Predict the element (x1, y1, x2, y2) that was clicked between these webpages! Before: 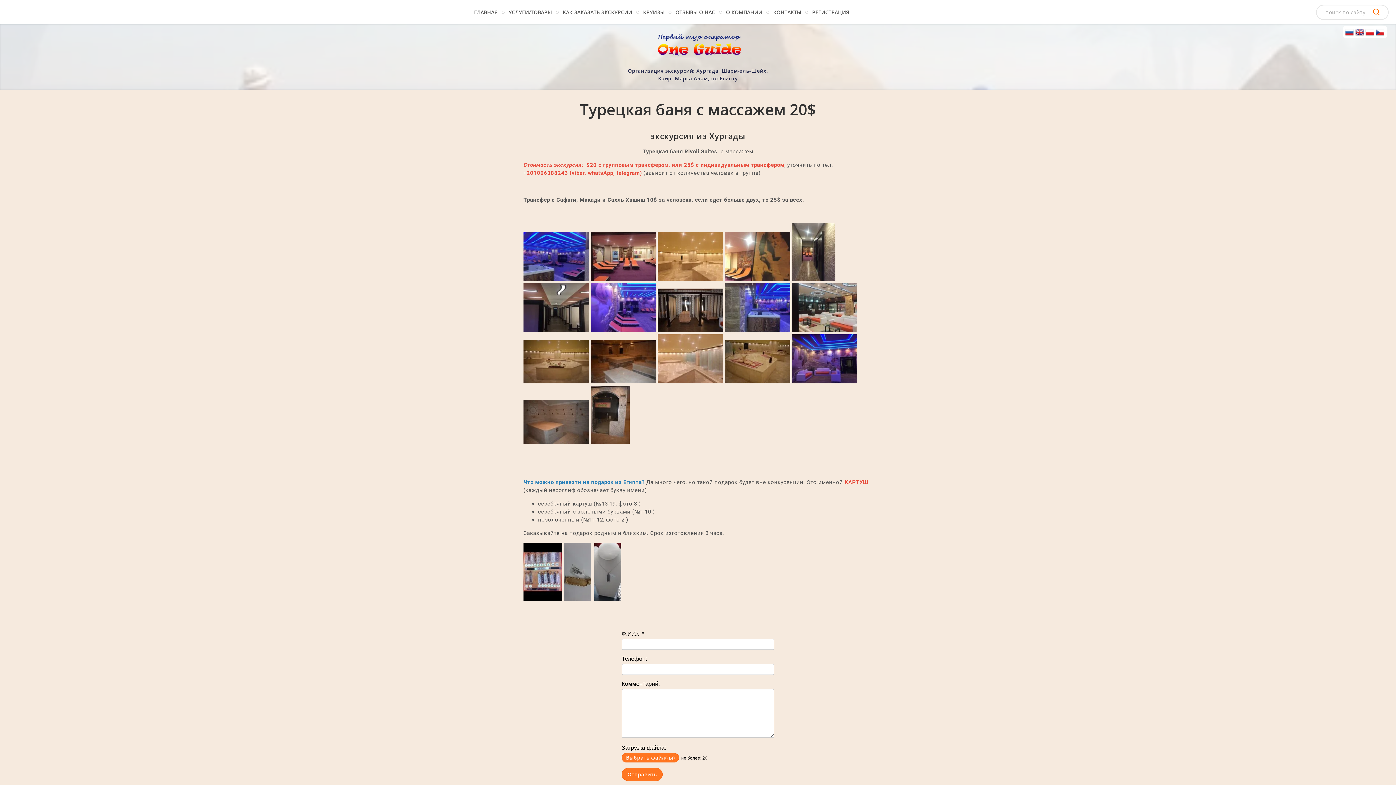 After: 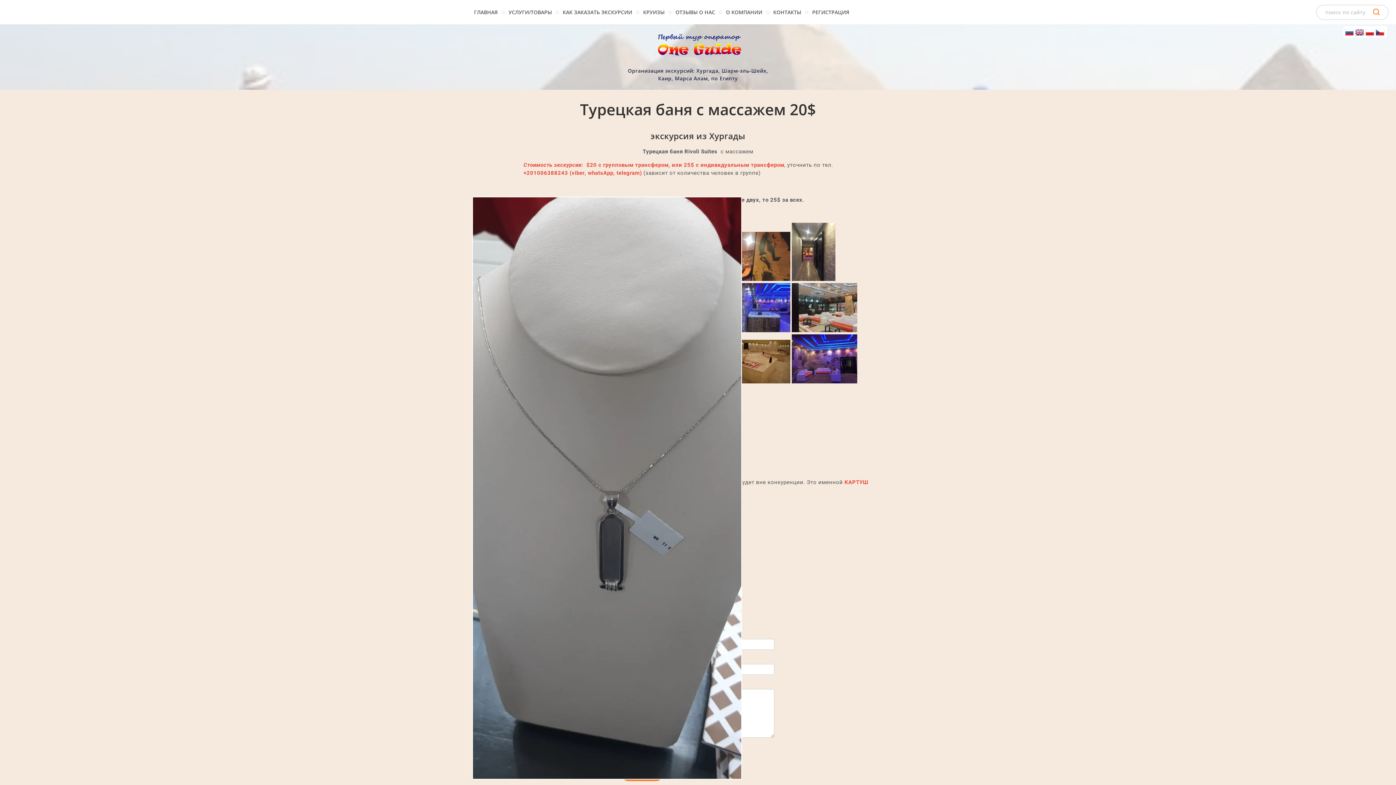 Action: bbox: (594, 596, 621, 602)